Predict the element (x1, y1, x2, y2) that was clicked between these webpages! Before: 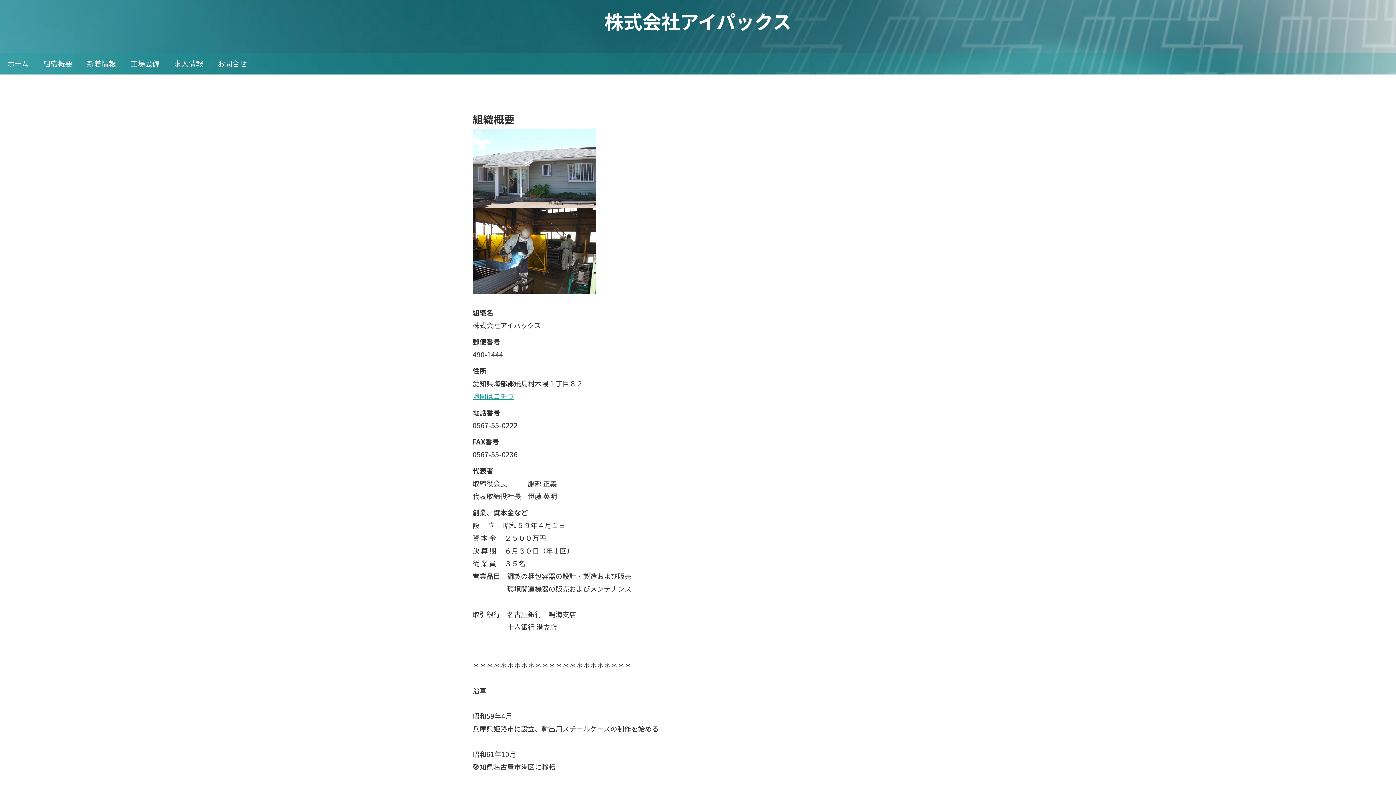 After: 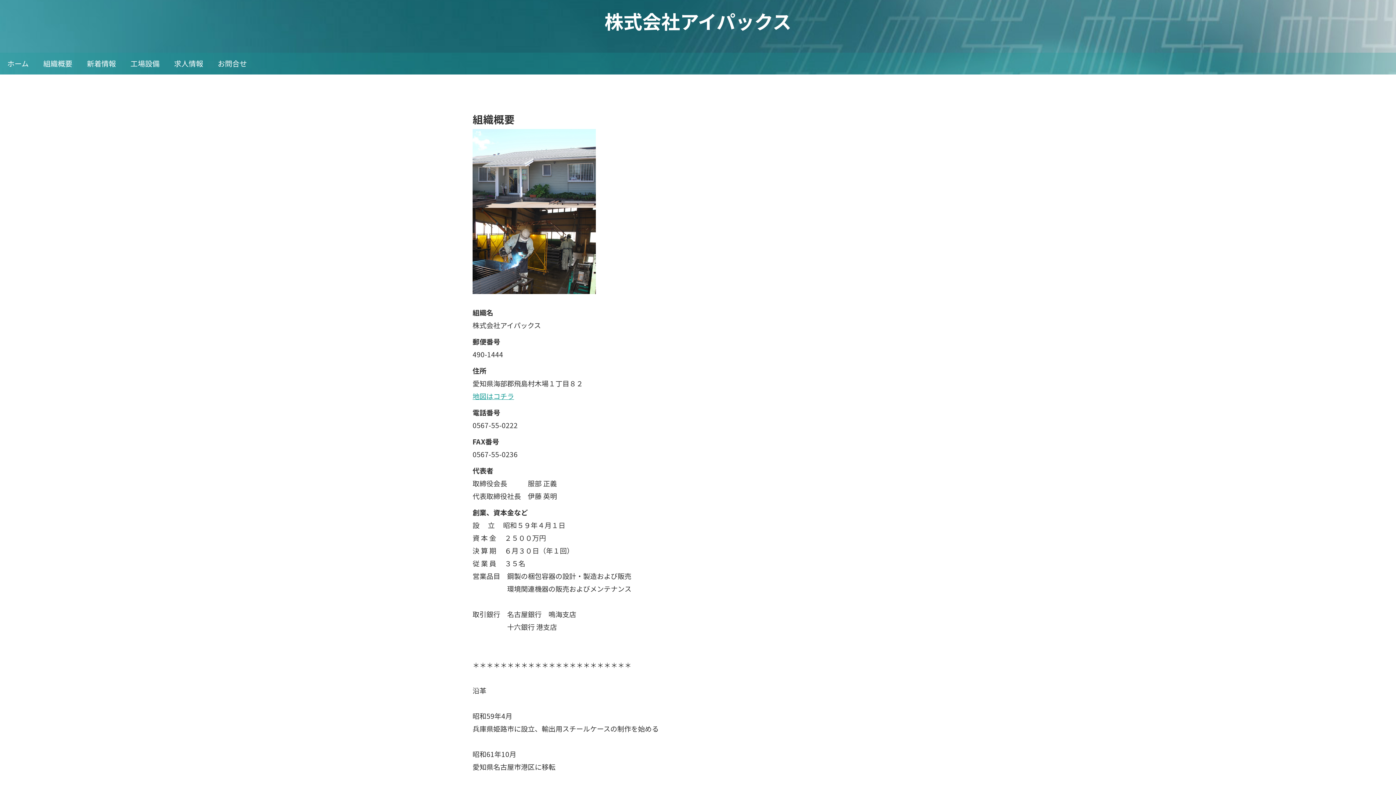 Action: label: 組織概要 bbox: (36, 52, 79, 74)